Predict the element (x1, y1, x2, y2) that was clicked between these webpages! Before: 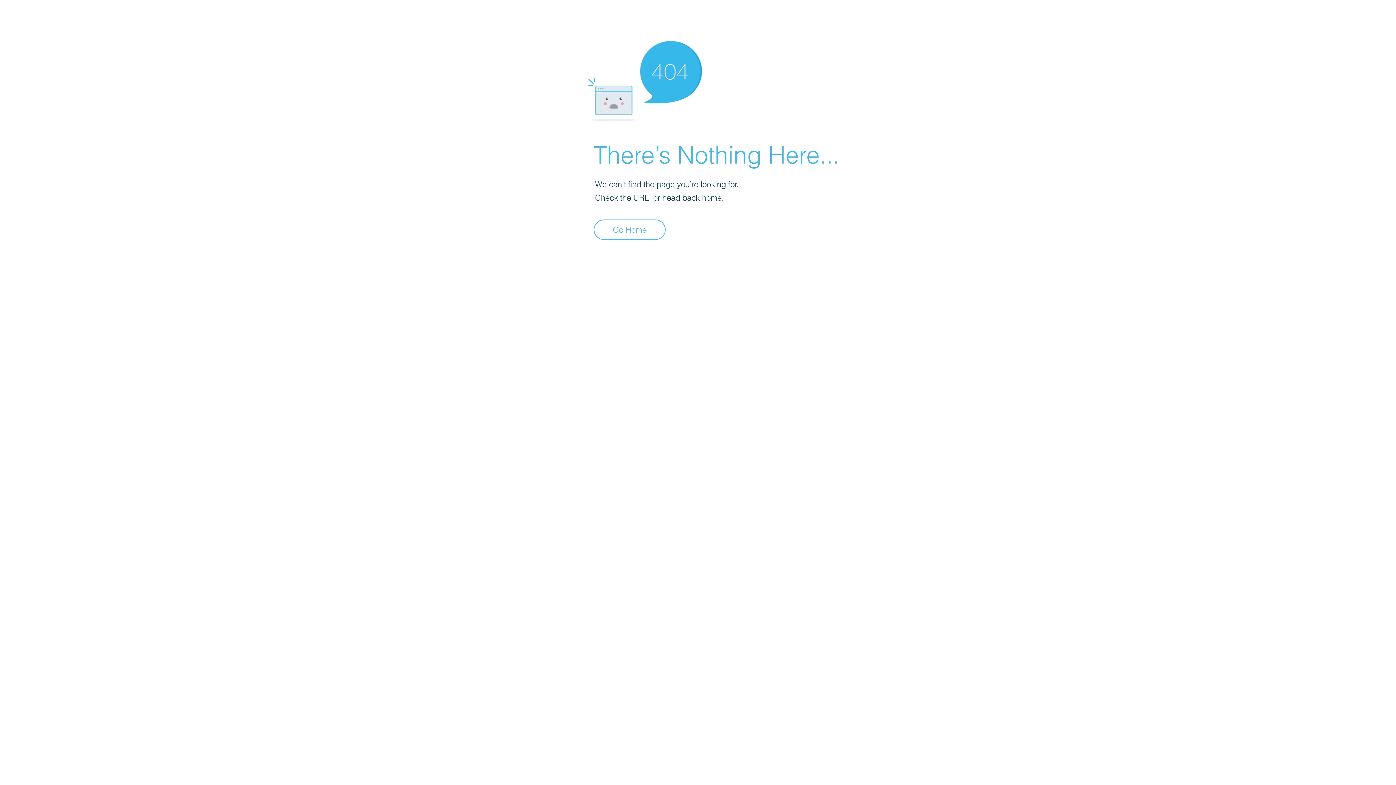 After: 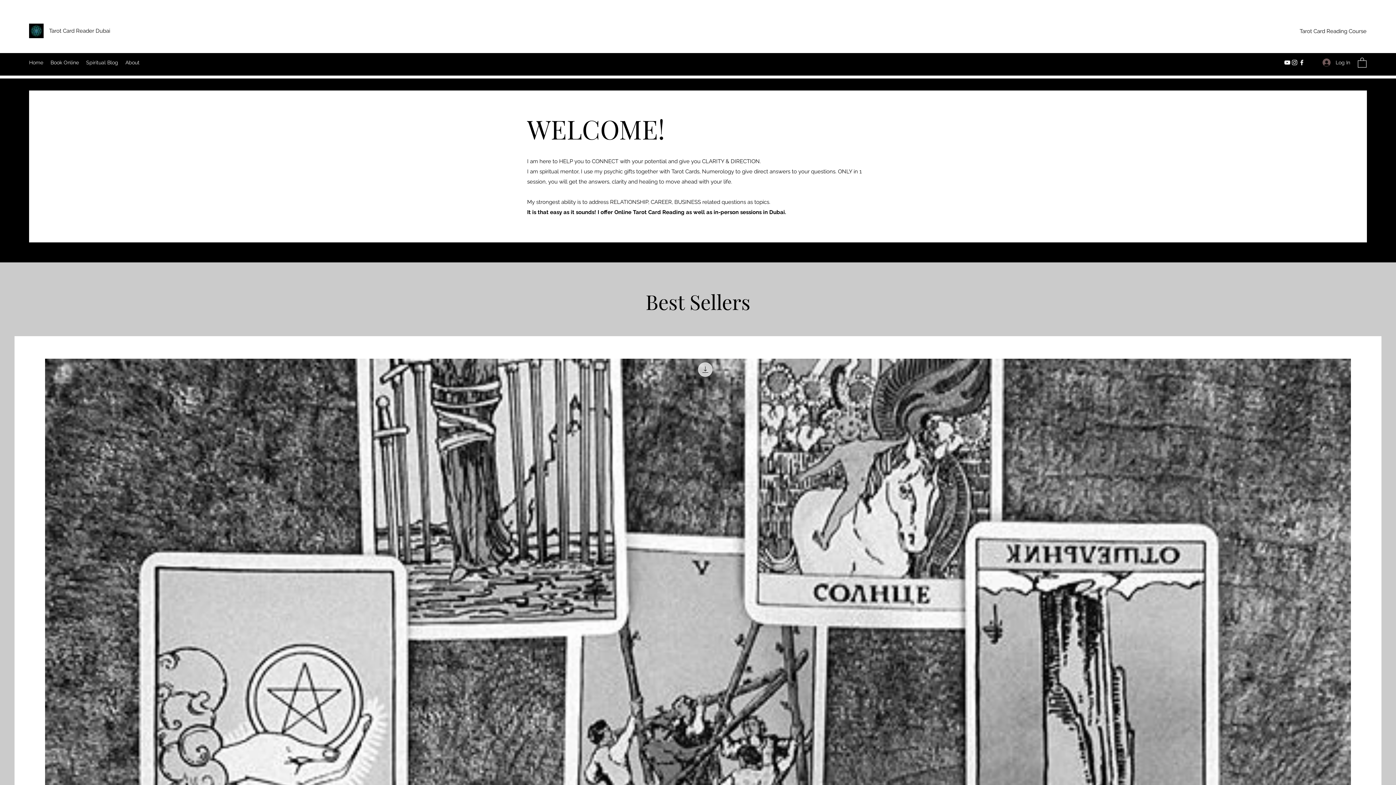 Action: label: Go Home bbox: (593, 219, 665, 240)